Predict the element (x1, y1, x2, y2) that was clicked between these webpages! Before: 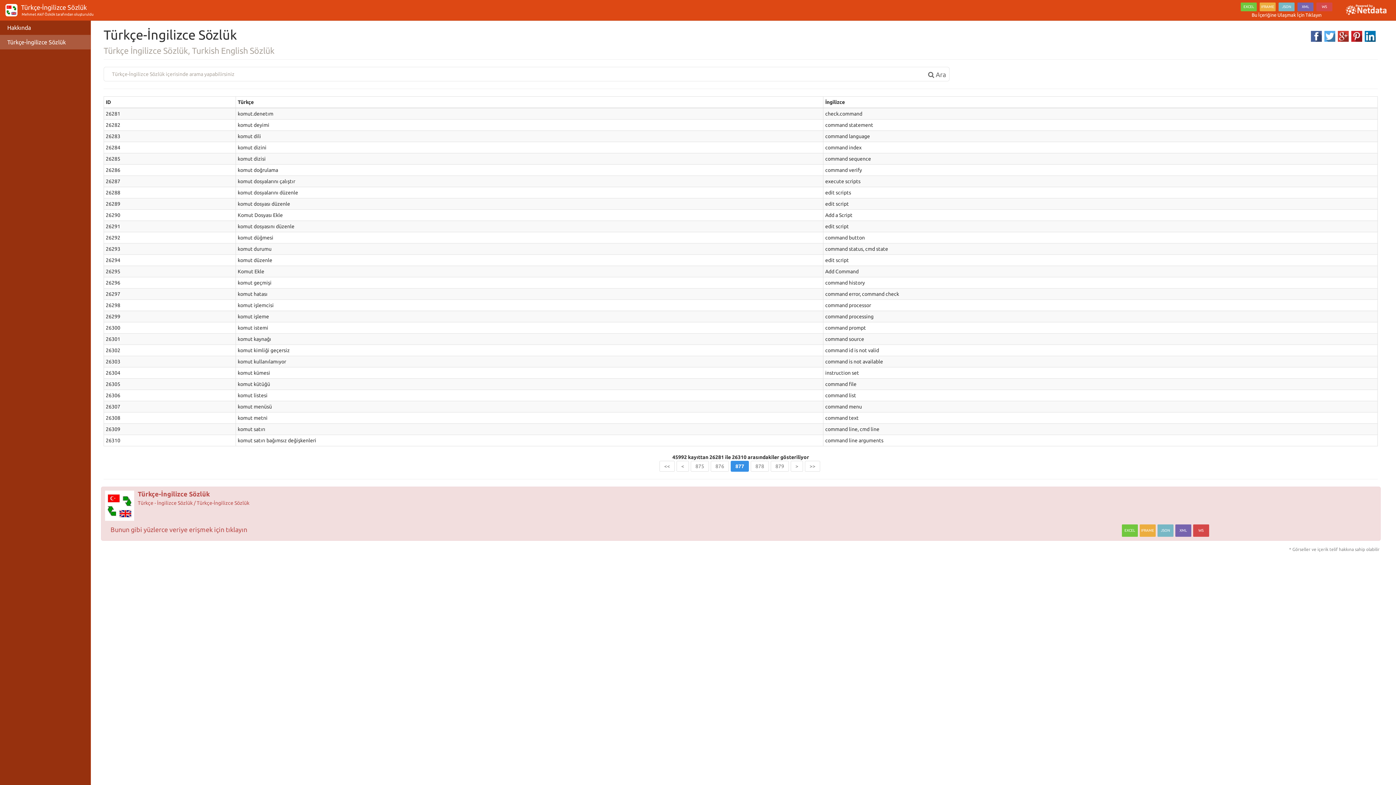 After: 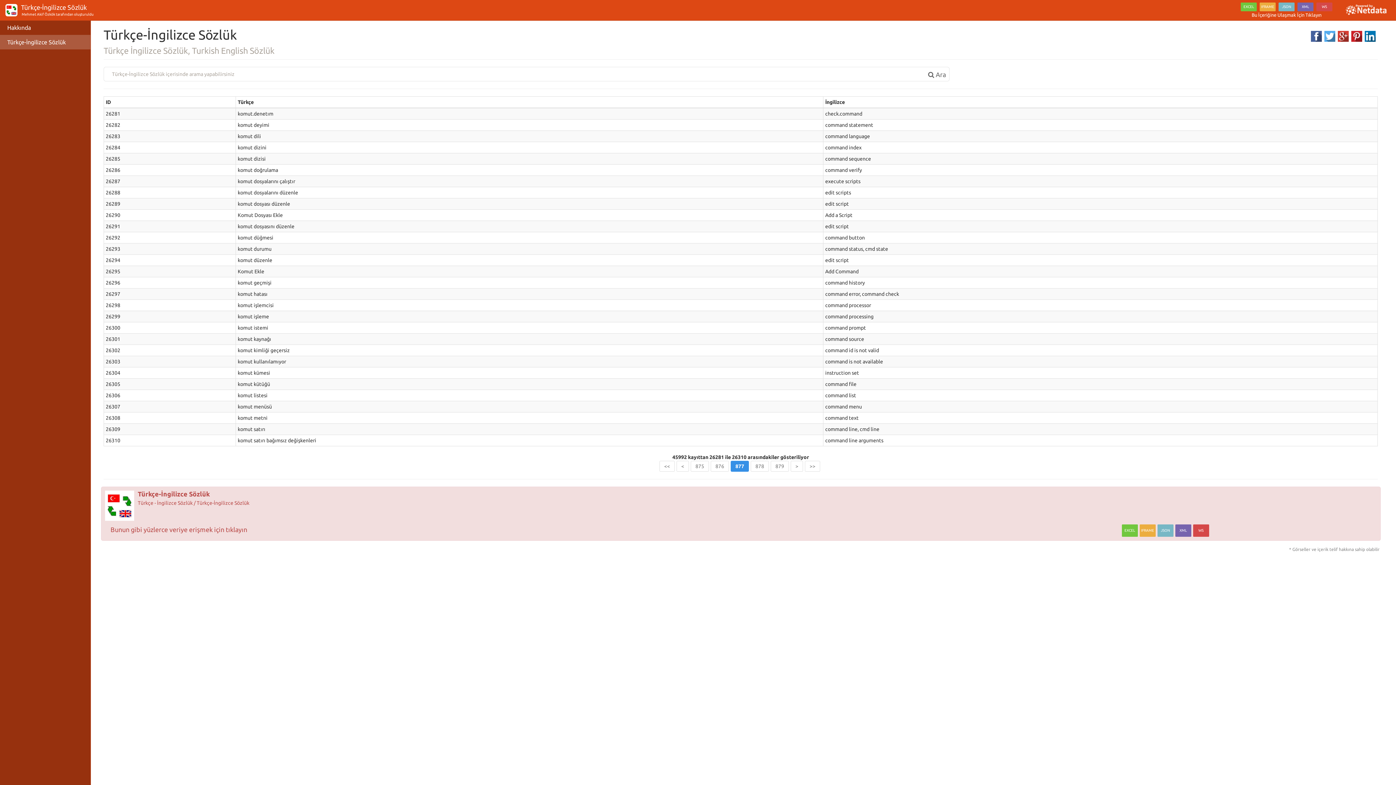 Action: bbox: (1364, 30, 1376, 42)